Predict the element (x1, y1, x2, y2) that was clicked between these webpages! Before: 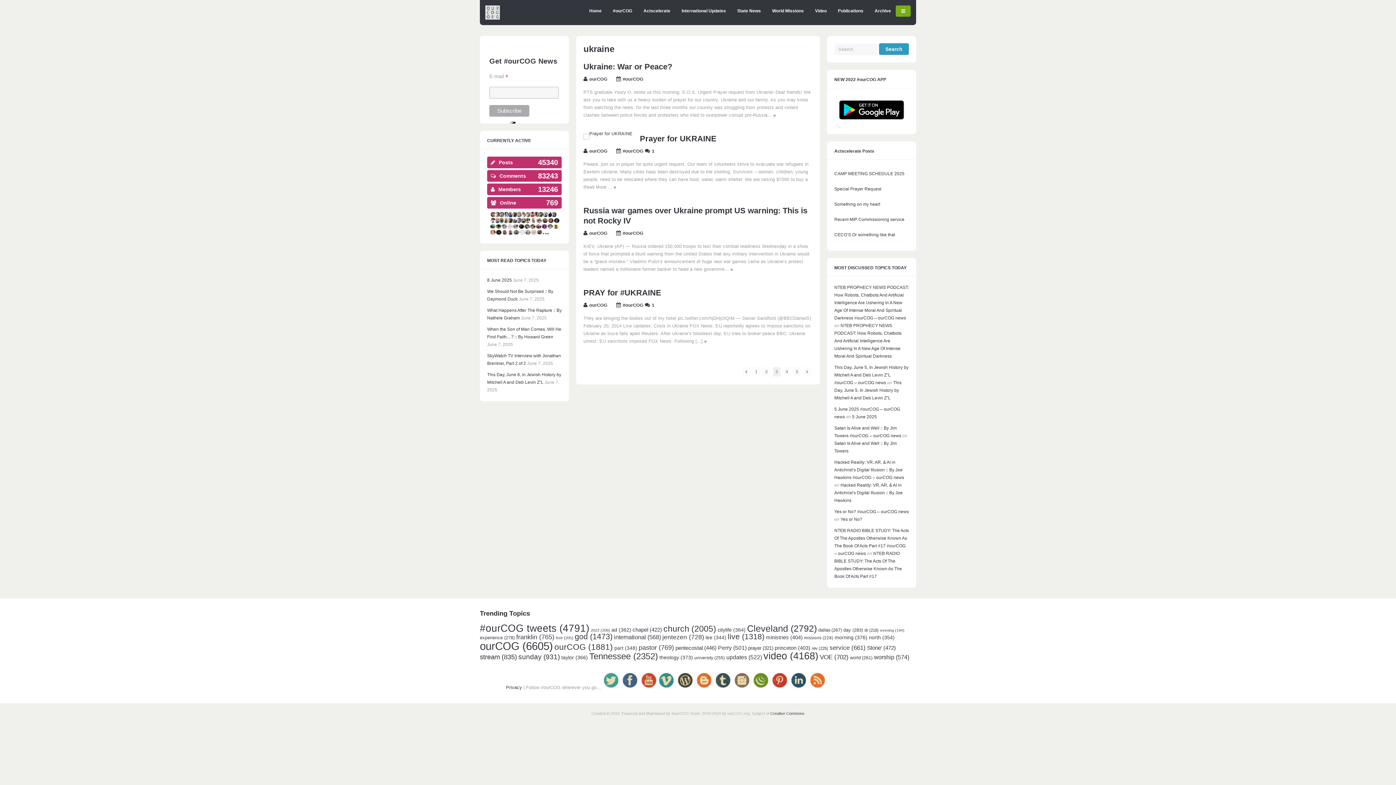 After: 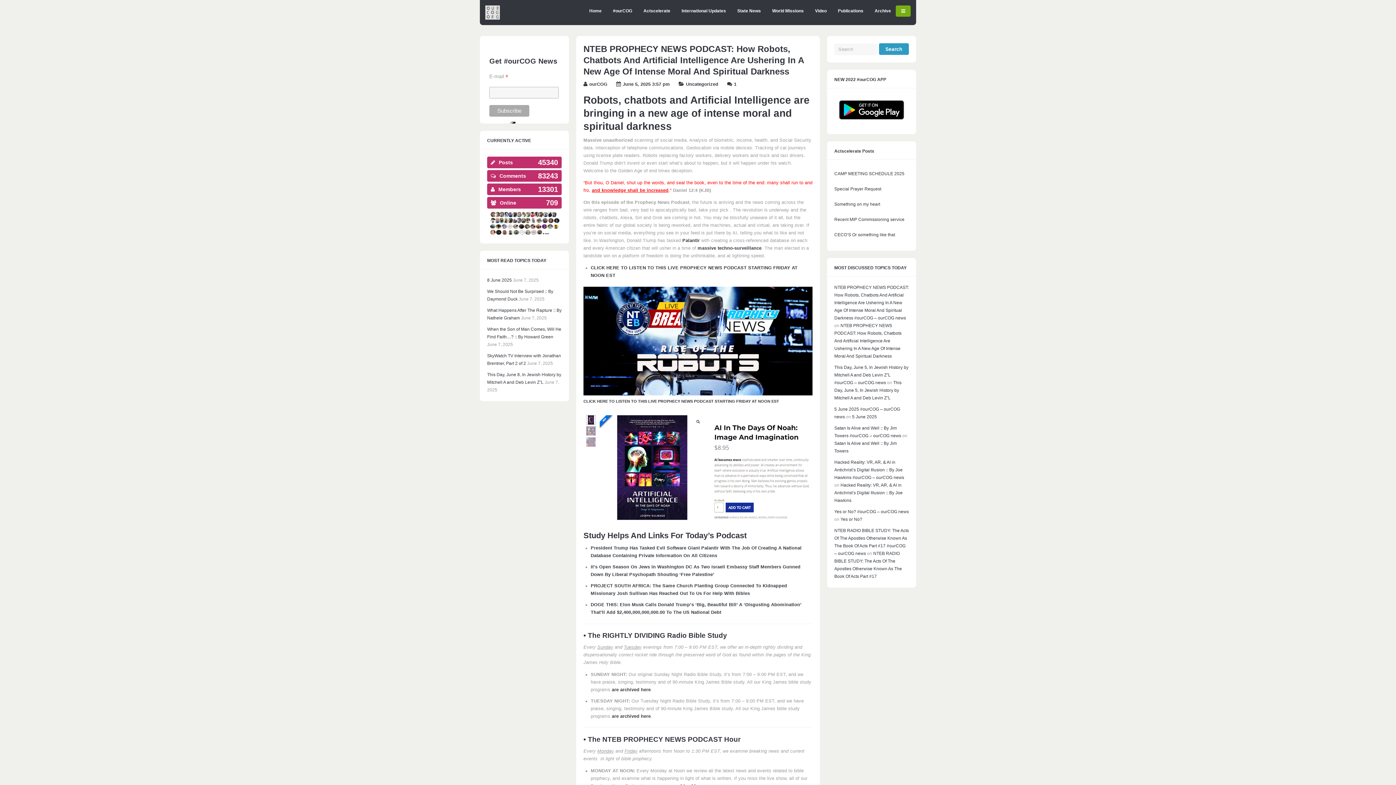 Action: bbox: (834, 323, 901, 358) label: NTEB PROPHECY NEWS PODCAST: How Robots, Chatbots And Artificial Intelligence Are Ushering In A New Age Of Intense Moral And Spiritual Darkness